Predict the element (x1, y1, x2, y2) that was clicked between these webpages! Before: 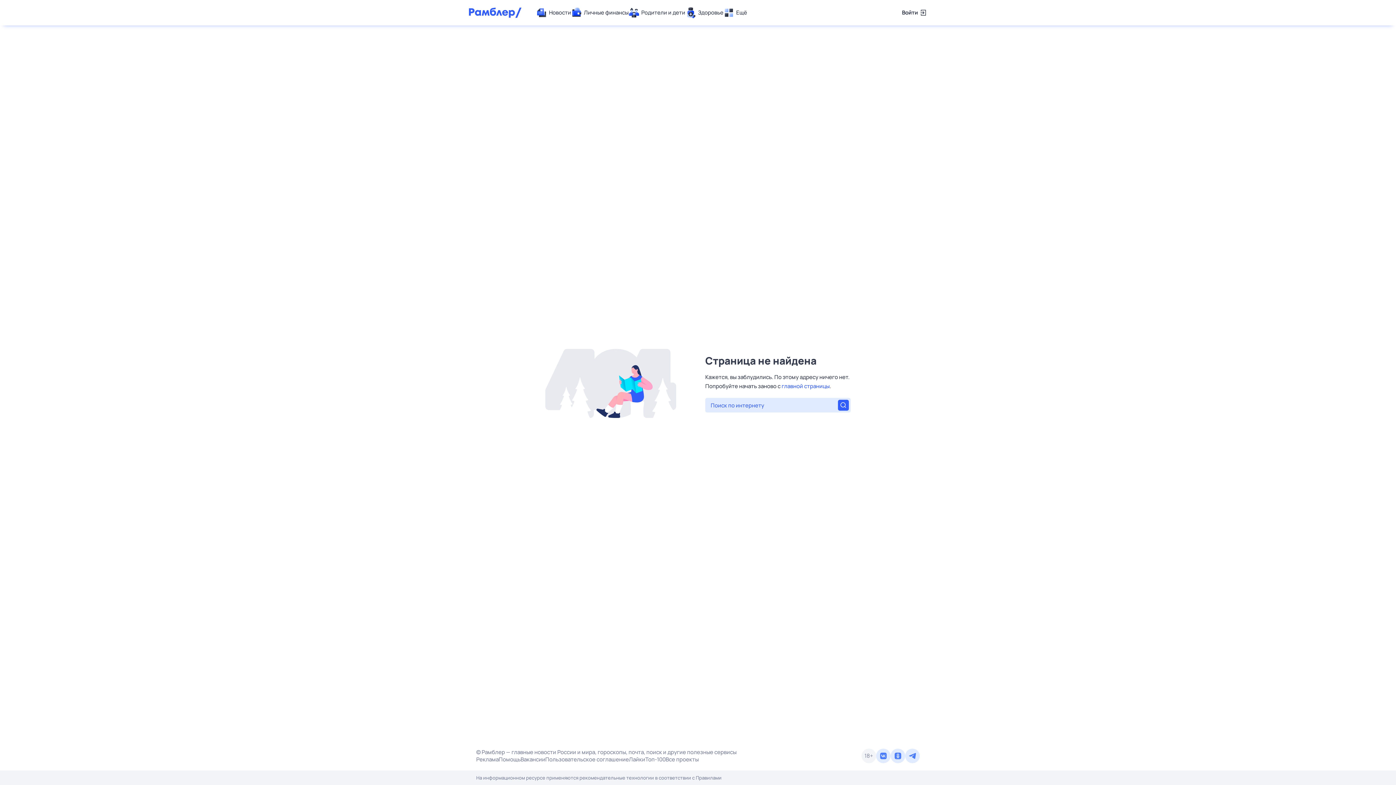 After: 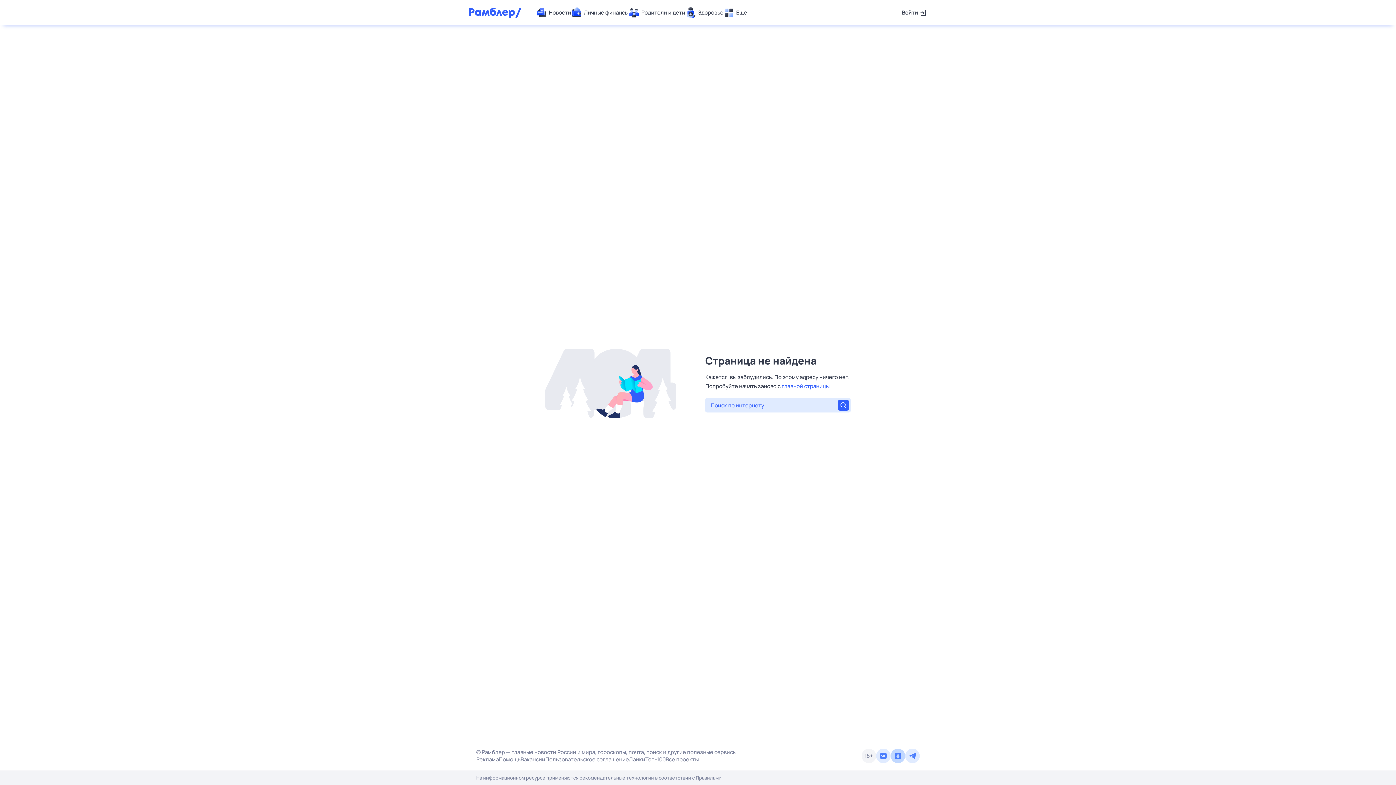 Action: bbox: (890, 749, 905, 763)